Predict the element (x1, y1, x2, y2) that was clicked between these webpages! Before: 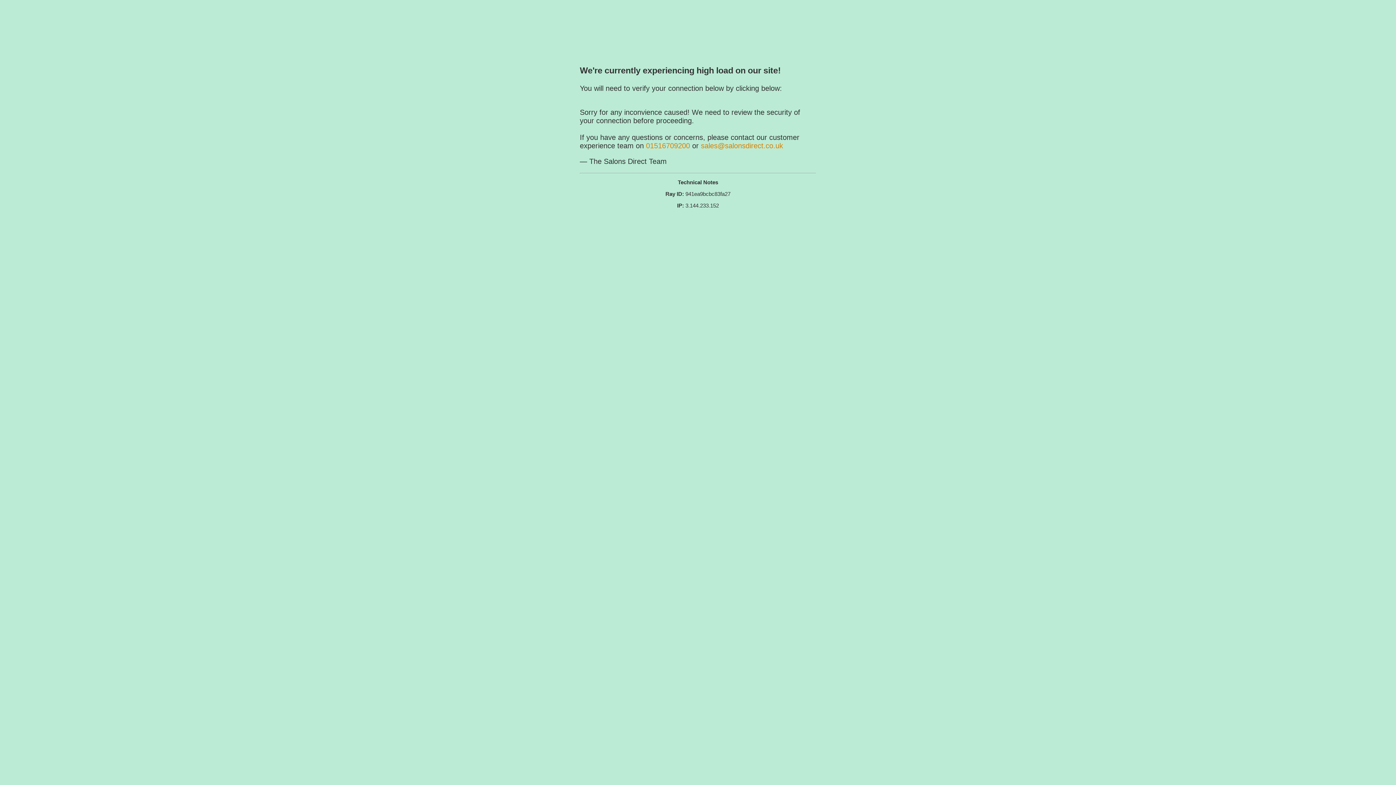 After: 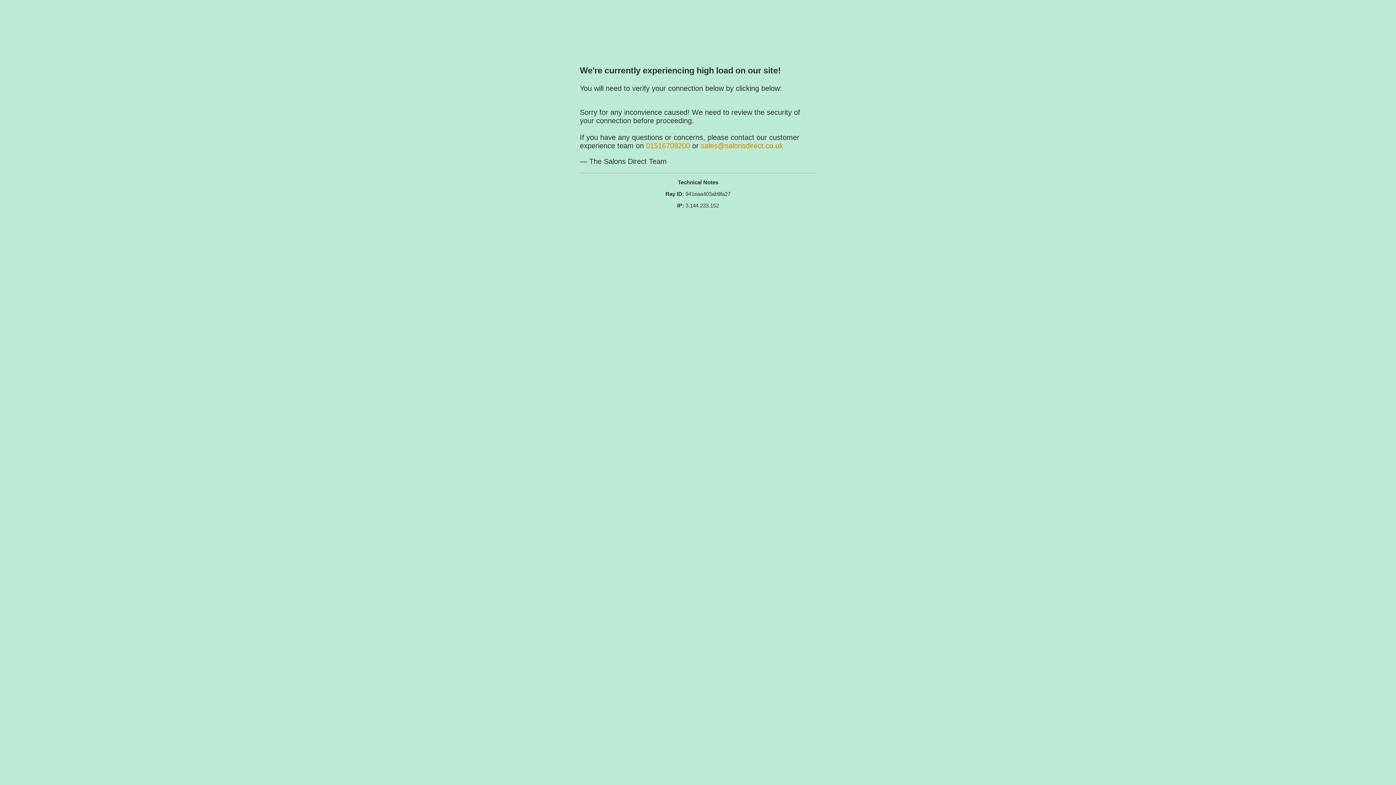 Action: label: sales@salonsdirect.co.uk bbox: (701, 141, 783, 149)